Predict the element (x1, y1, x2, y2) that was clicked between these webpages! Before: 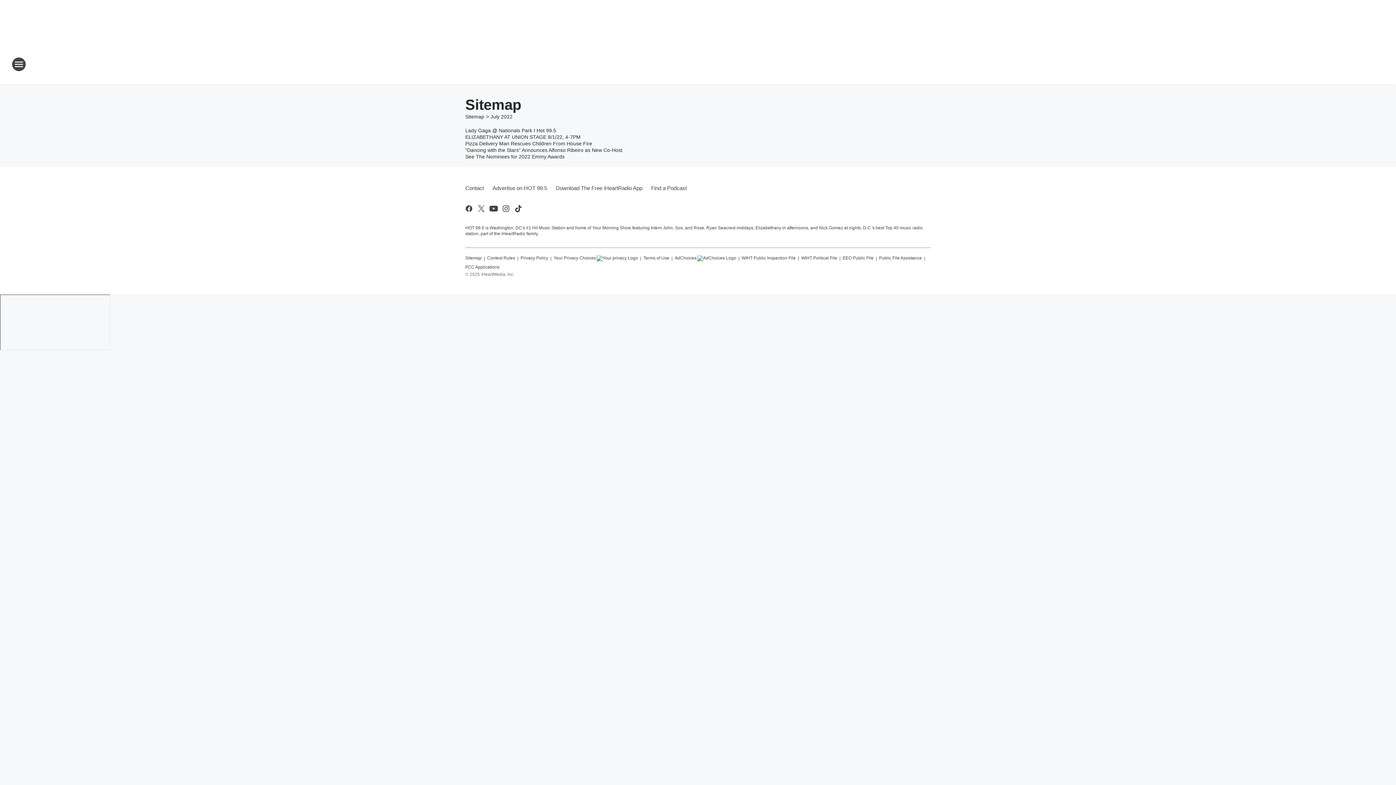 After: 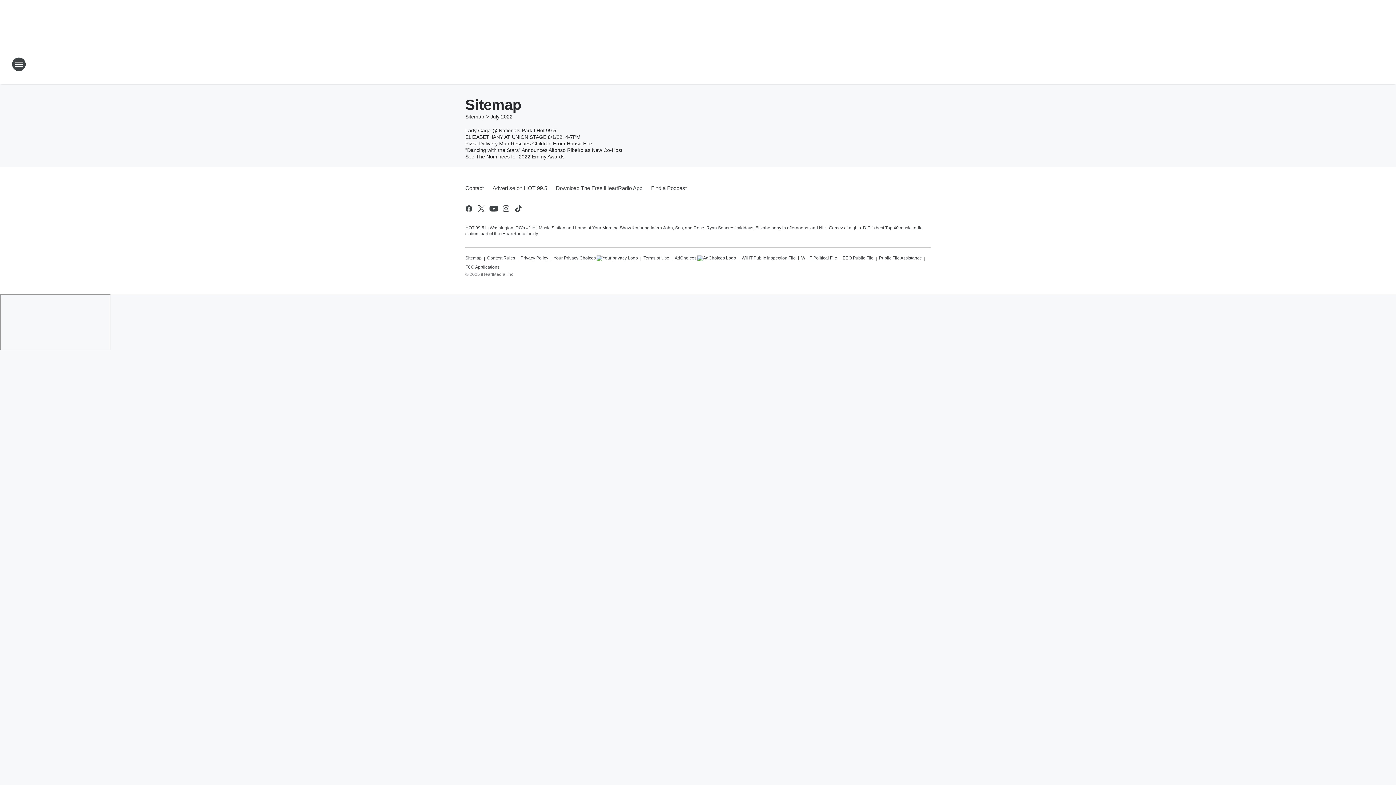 Action: bbox: (801, 252, 837, 261) label: WIHT Political File